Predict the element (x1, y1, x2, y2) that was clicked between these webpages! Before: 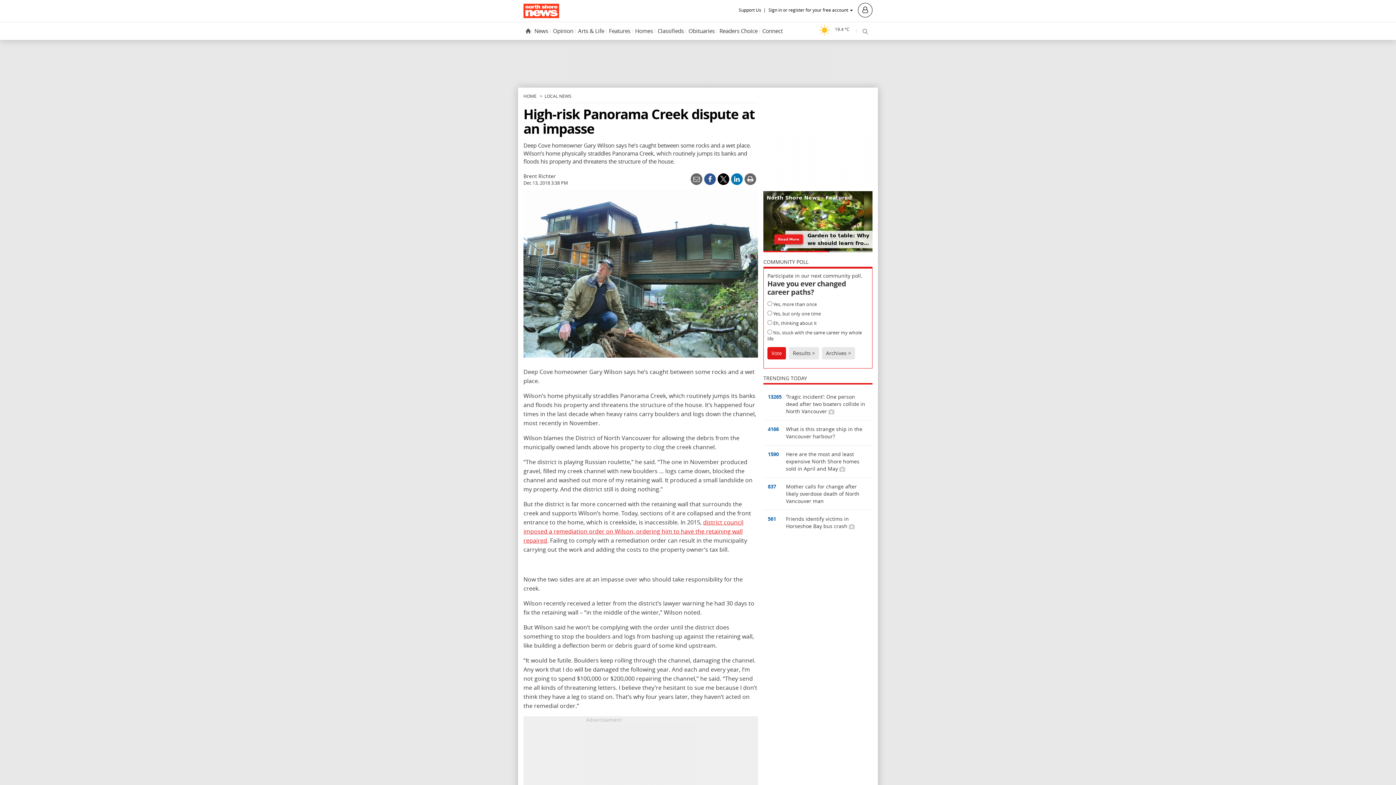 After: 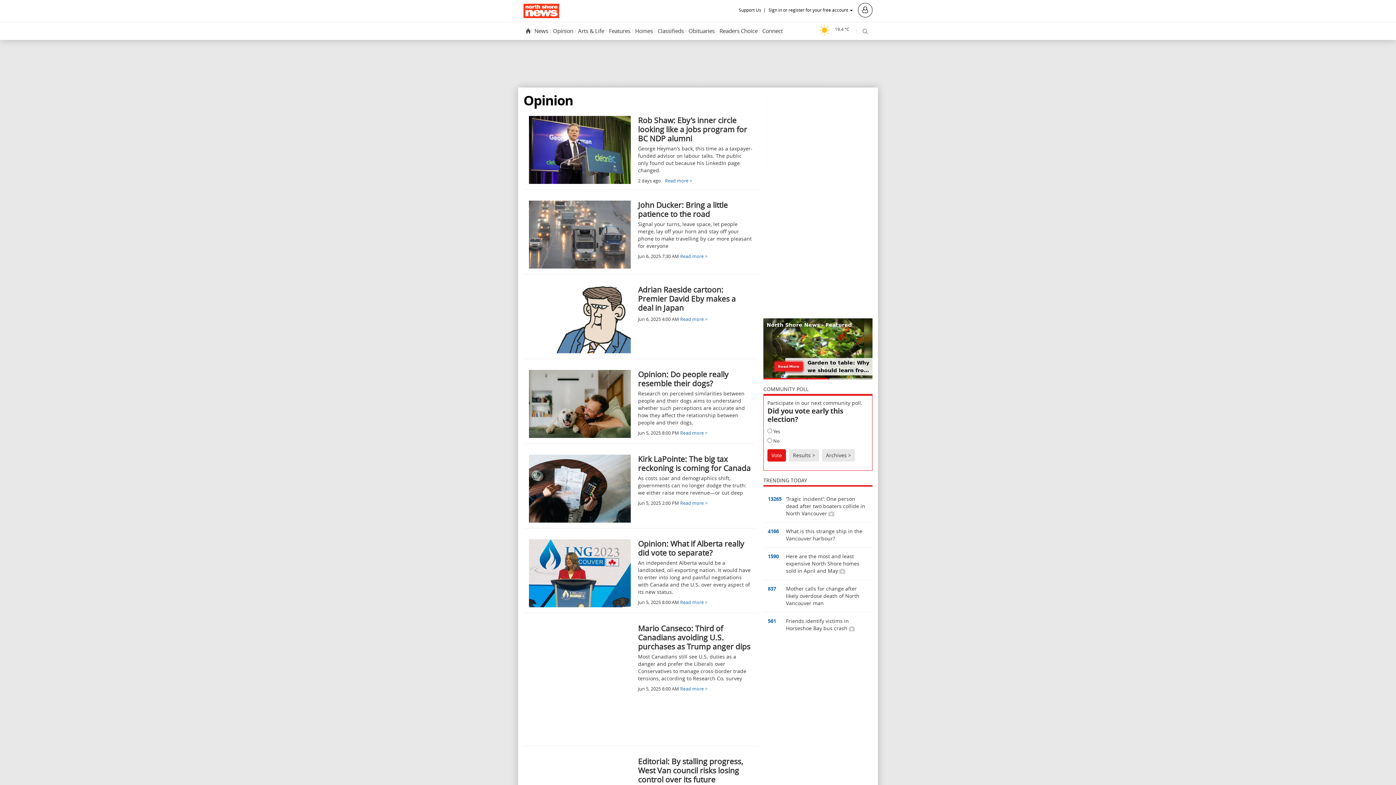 Action: label: Opinion bbox: (552, 24, 574, 38)